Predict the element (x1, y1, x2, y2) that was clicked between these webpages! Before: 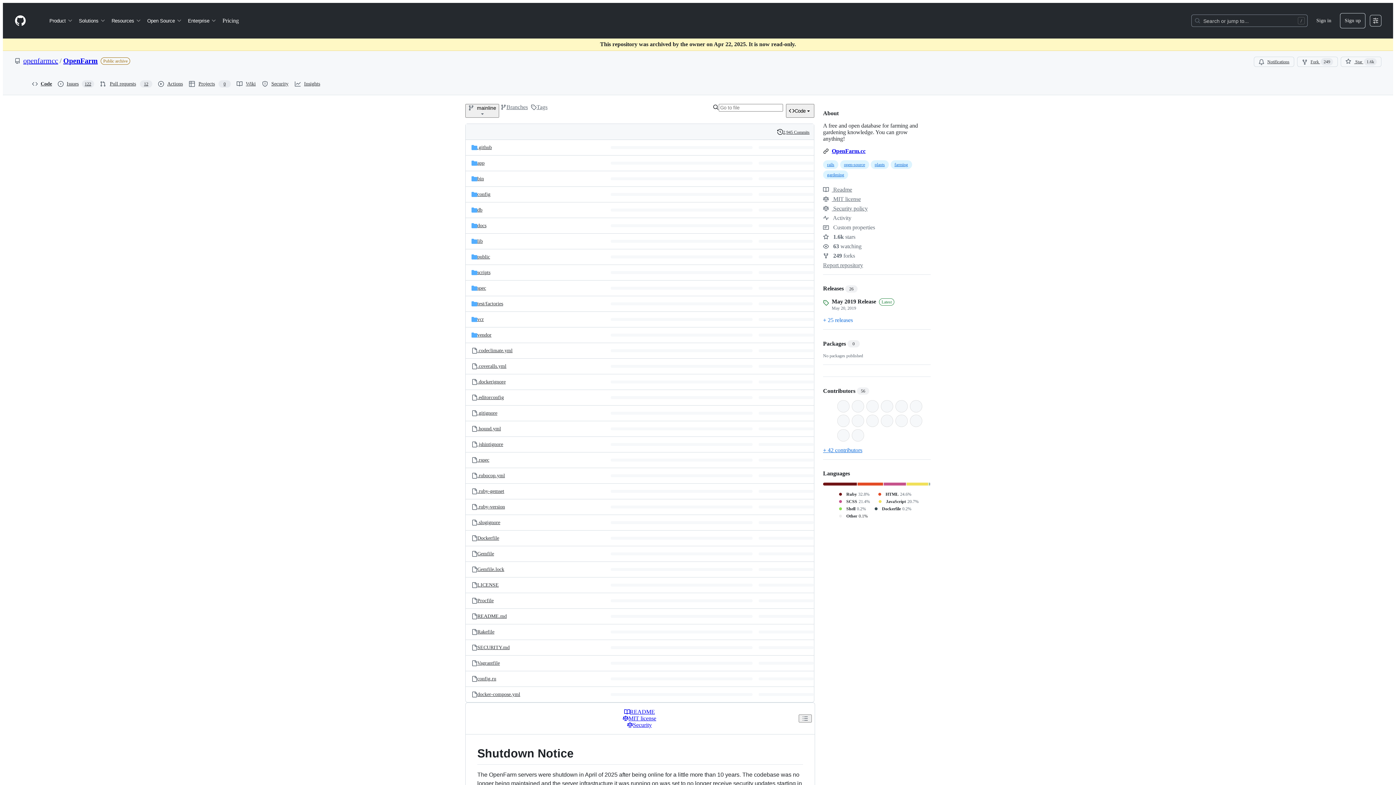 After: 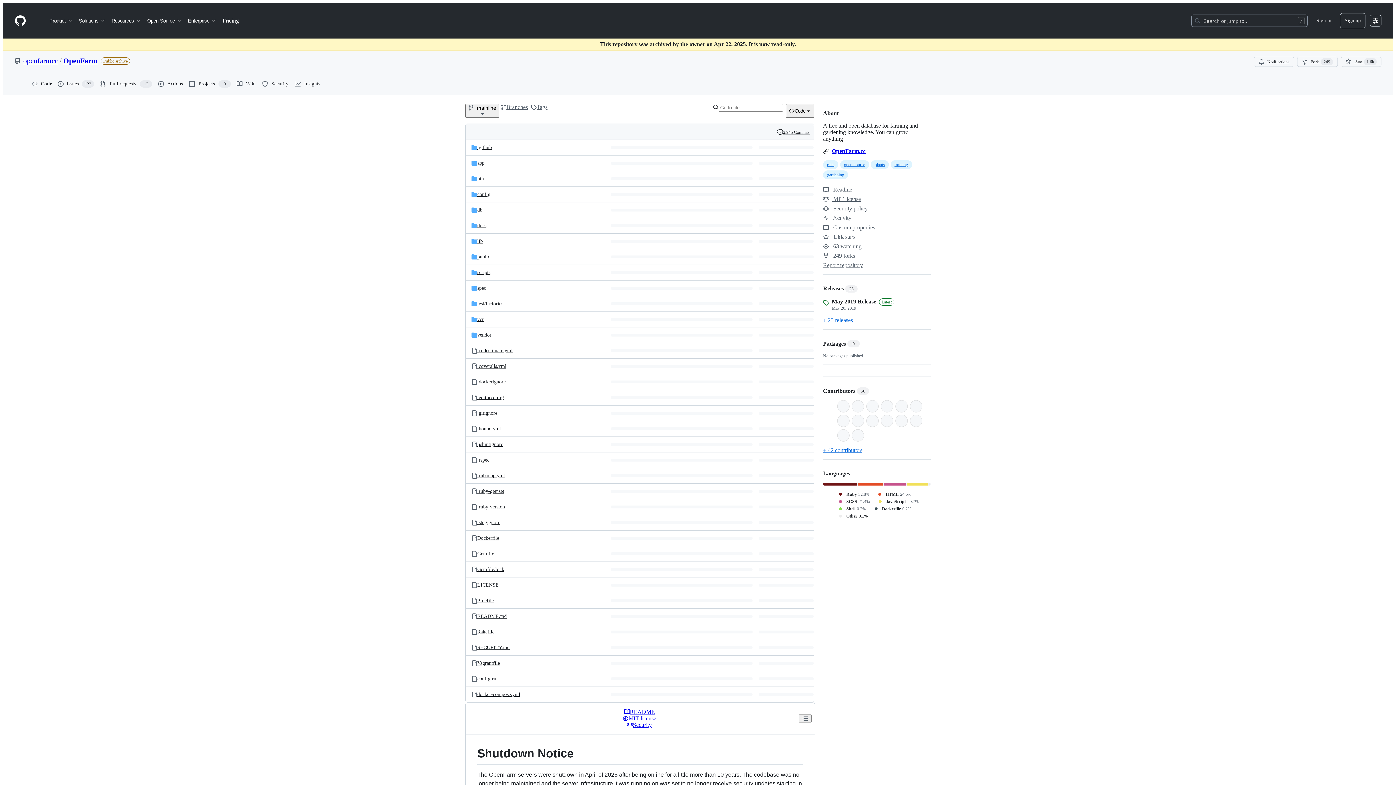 Action: label: README bbox: (624, 709, 655, 715)